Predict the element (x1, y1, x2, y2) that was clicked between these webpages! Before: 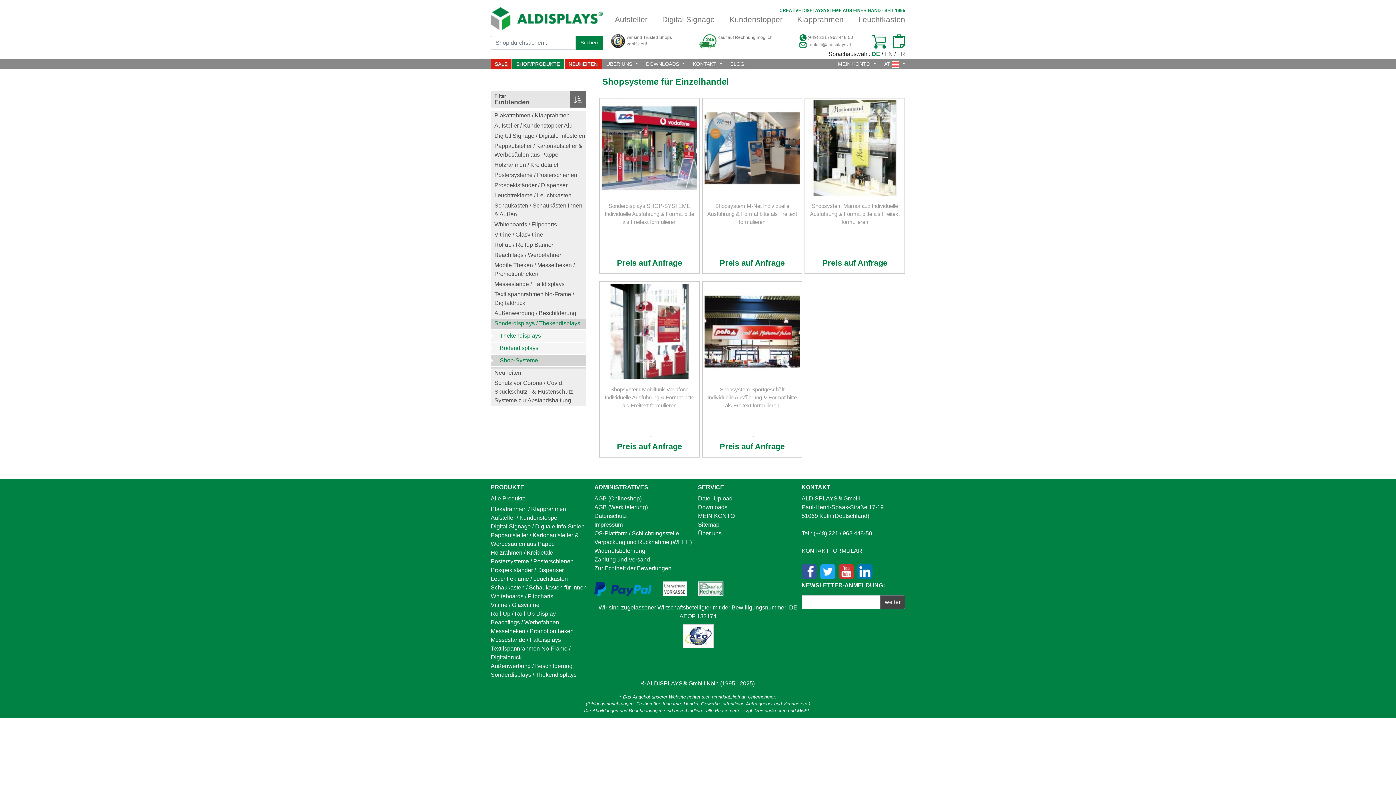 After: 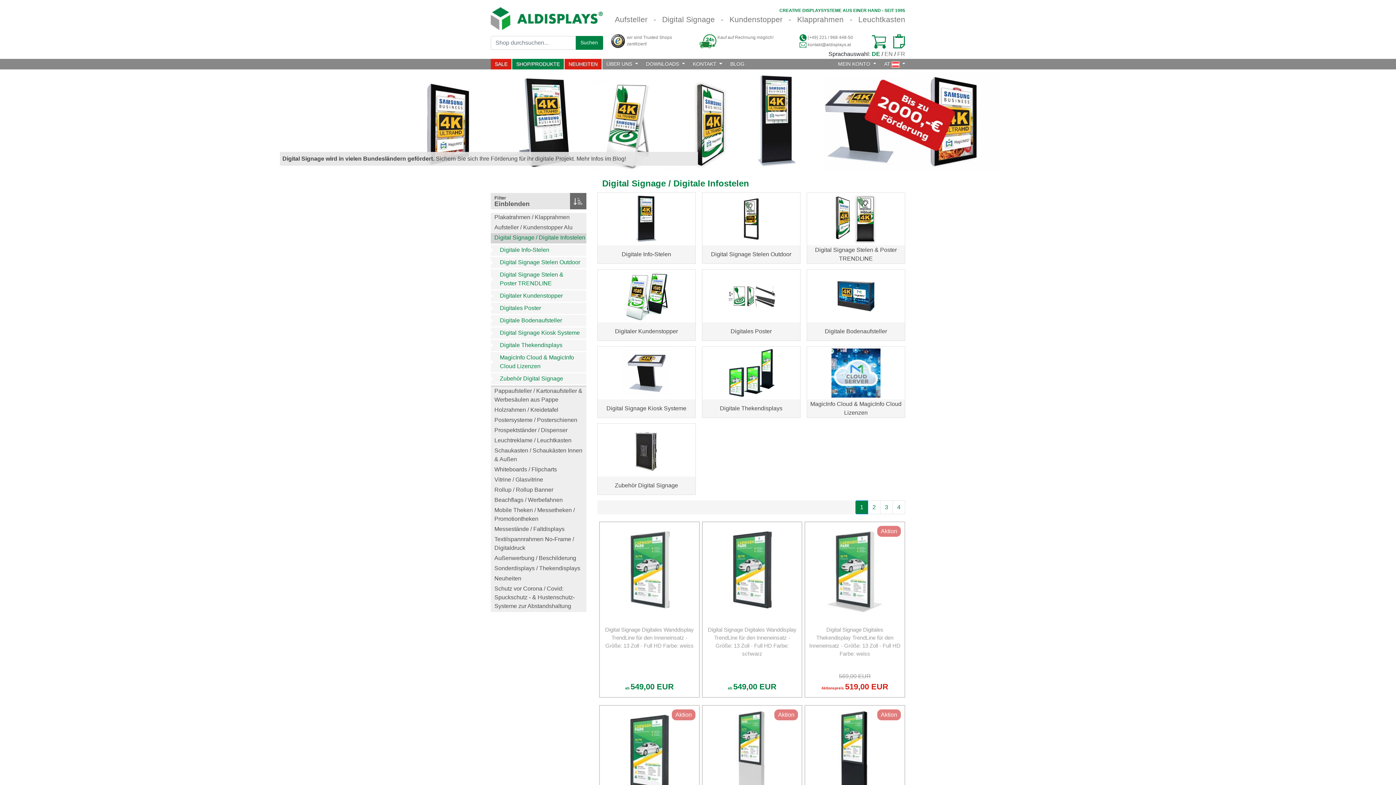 Action: label: Digital Signage / Digitale Info-Stelen bbox: (490, 523, 584, 529)